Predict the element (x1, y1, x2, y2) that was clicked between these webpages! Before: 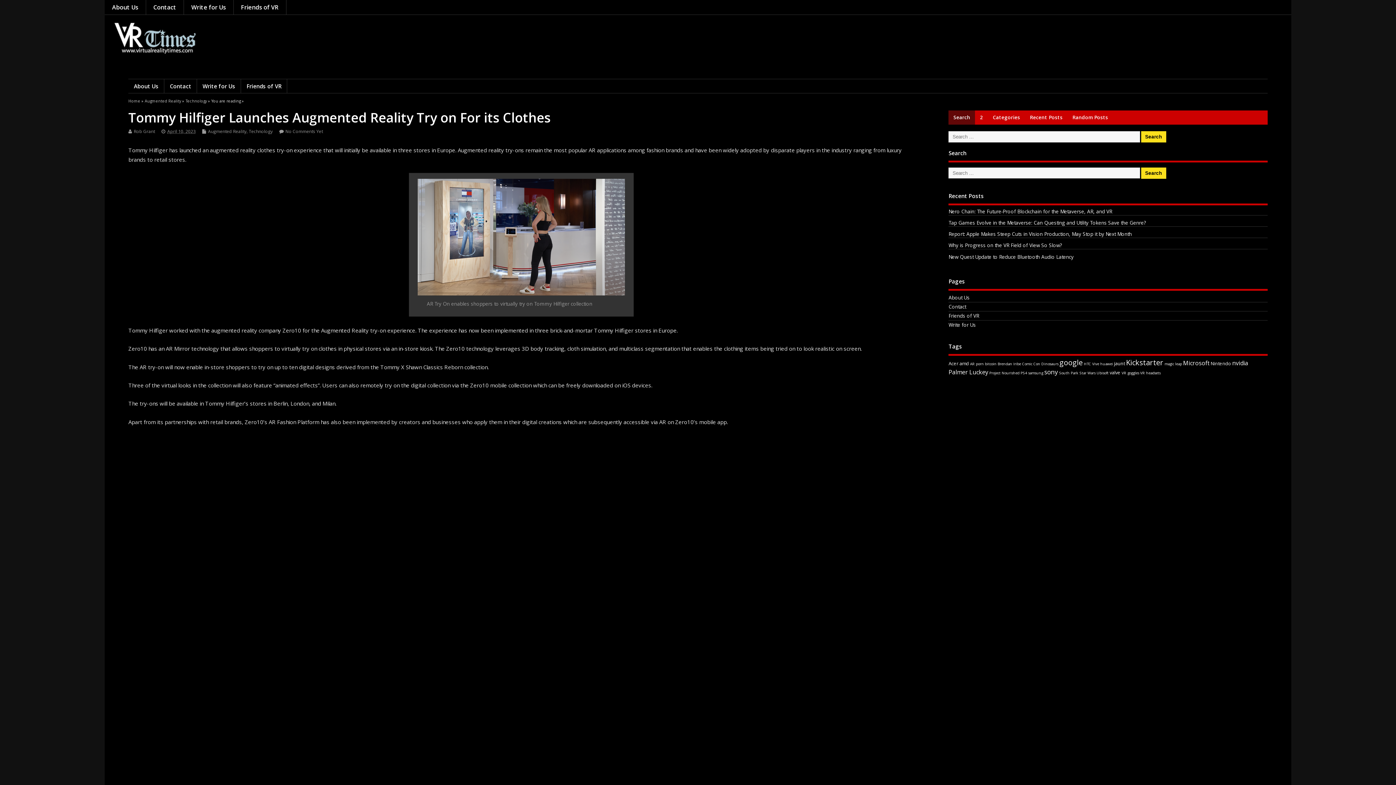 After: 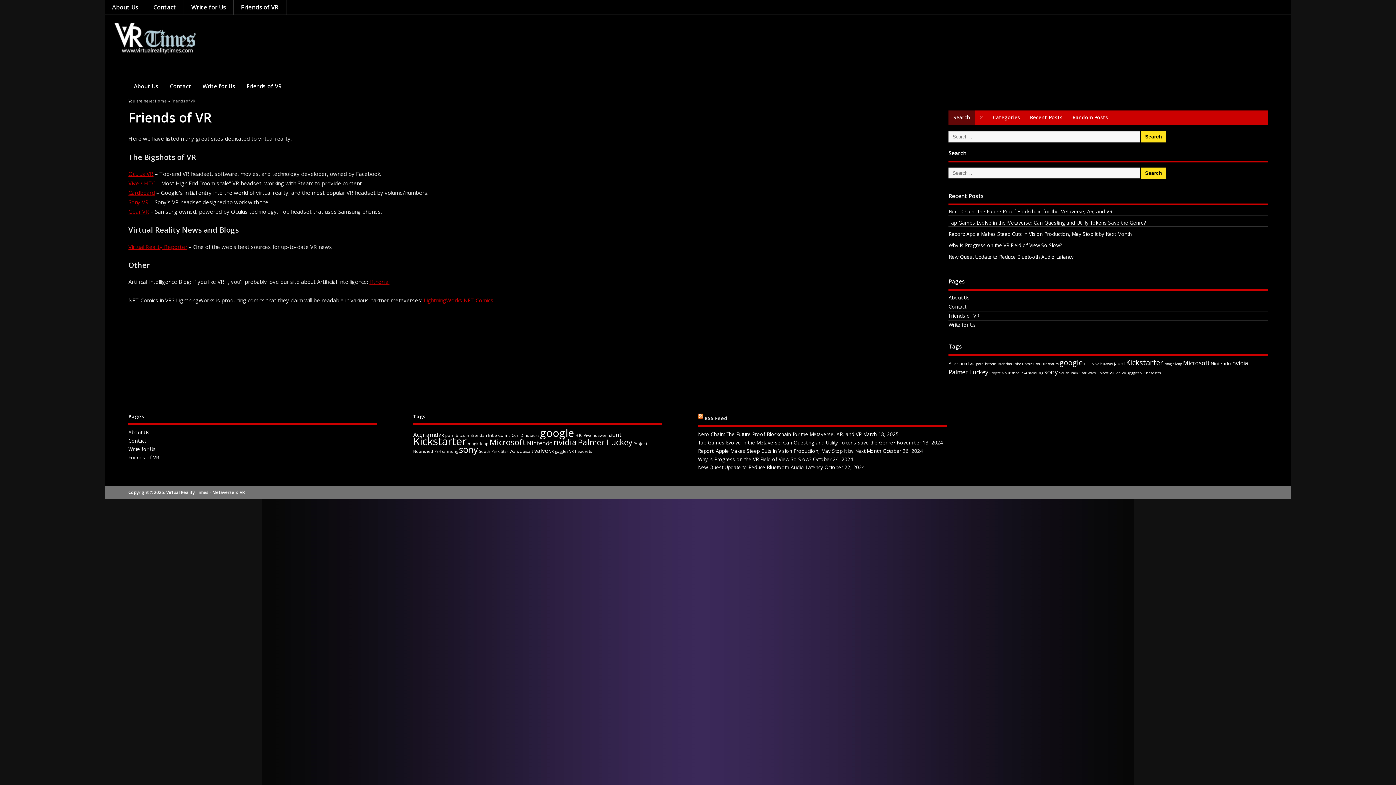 Action: bbox: (233, 0, 286, 14) label: Friends of VR